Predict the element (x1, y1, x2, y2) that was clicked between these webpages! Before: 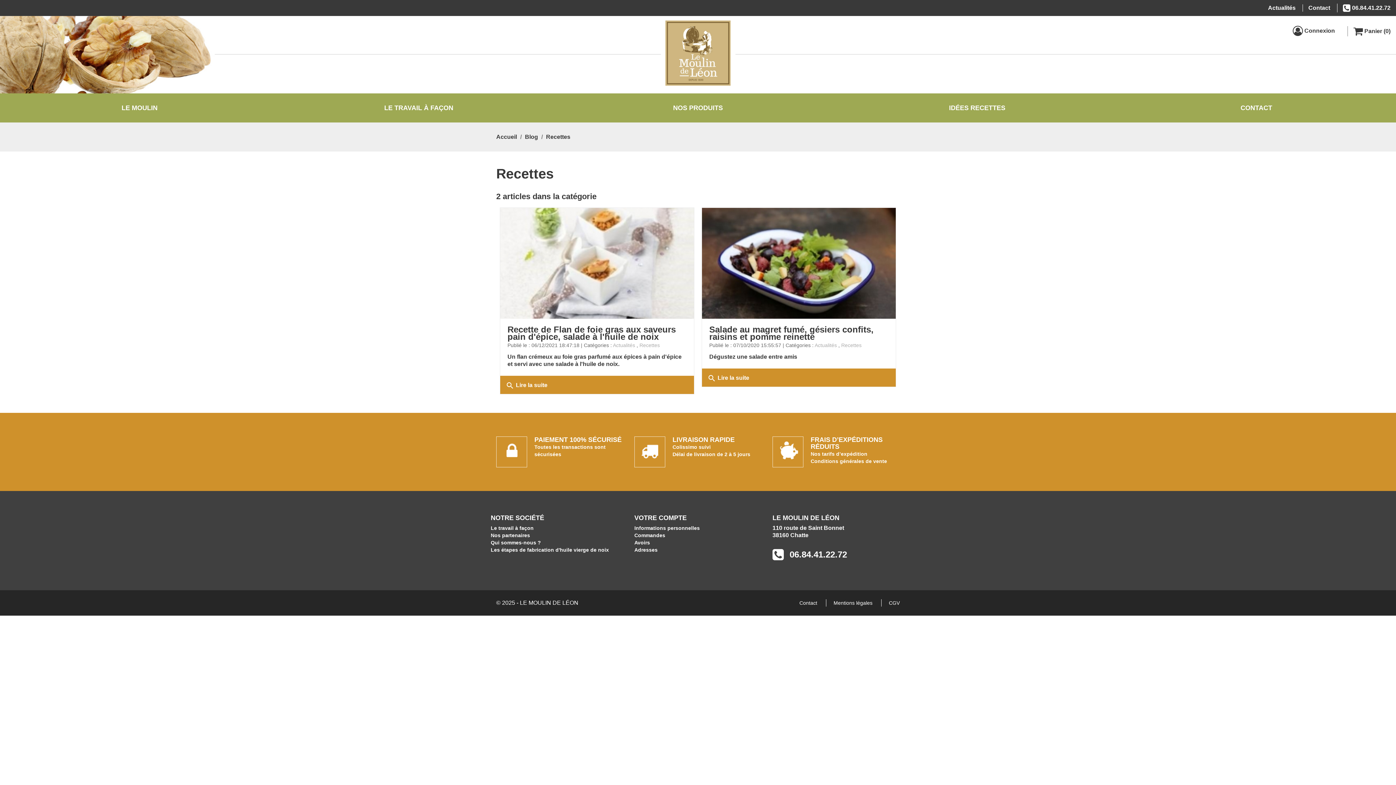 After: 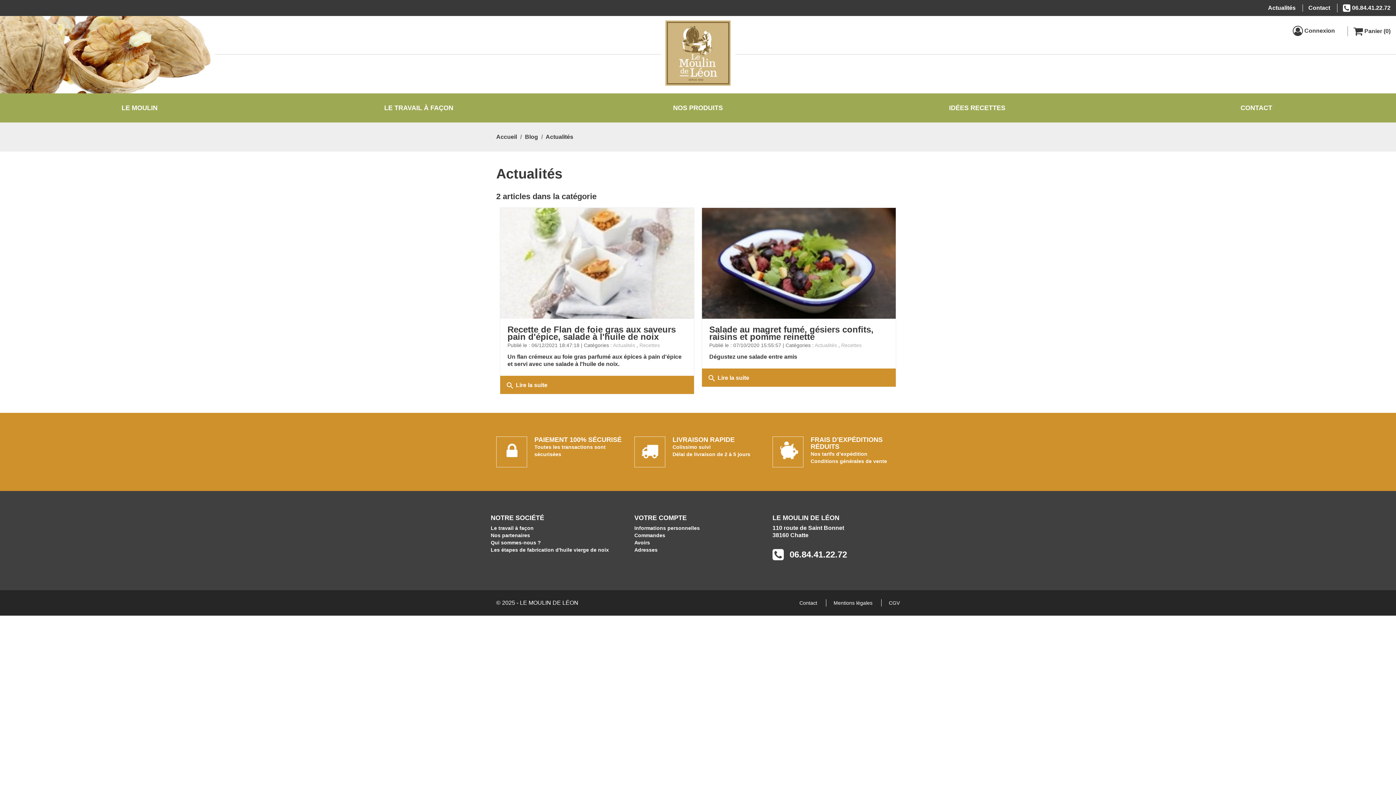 Action: bbox: (814, 342, 837, 348) label: Actualités